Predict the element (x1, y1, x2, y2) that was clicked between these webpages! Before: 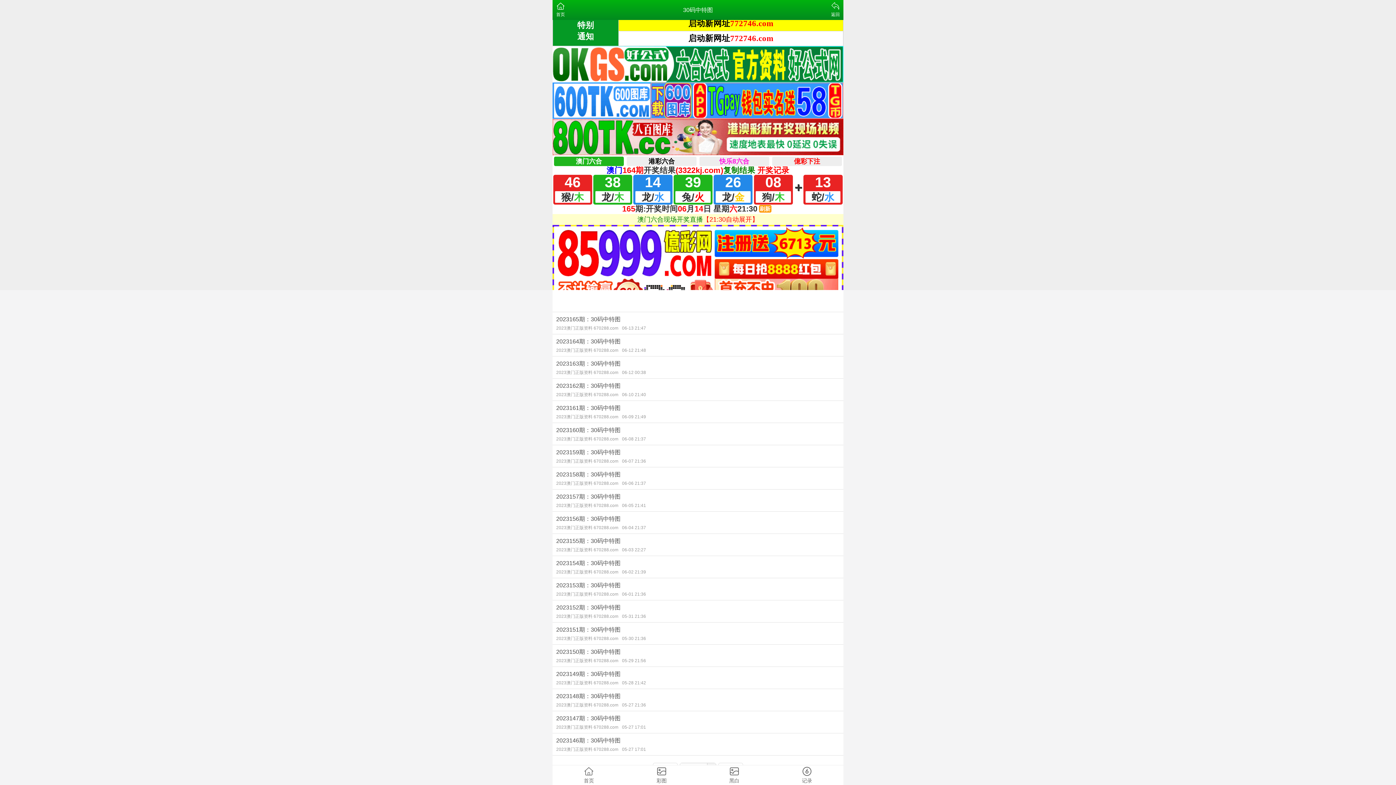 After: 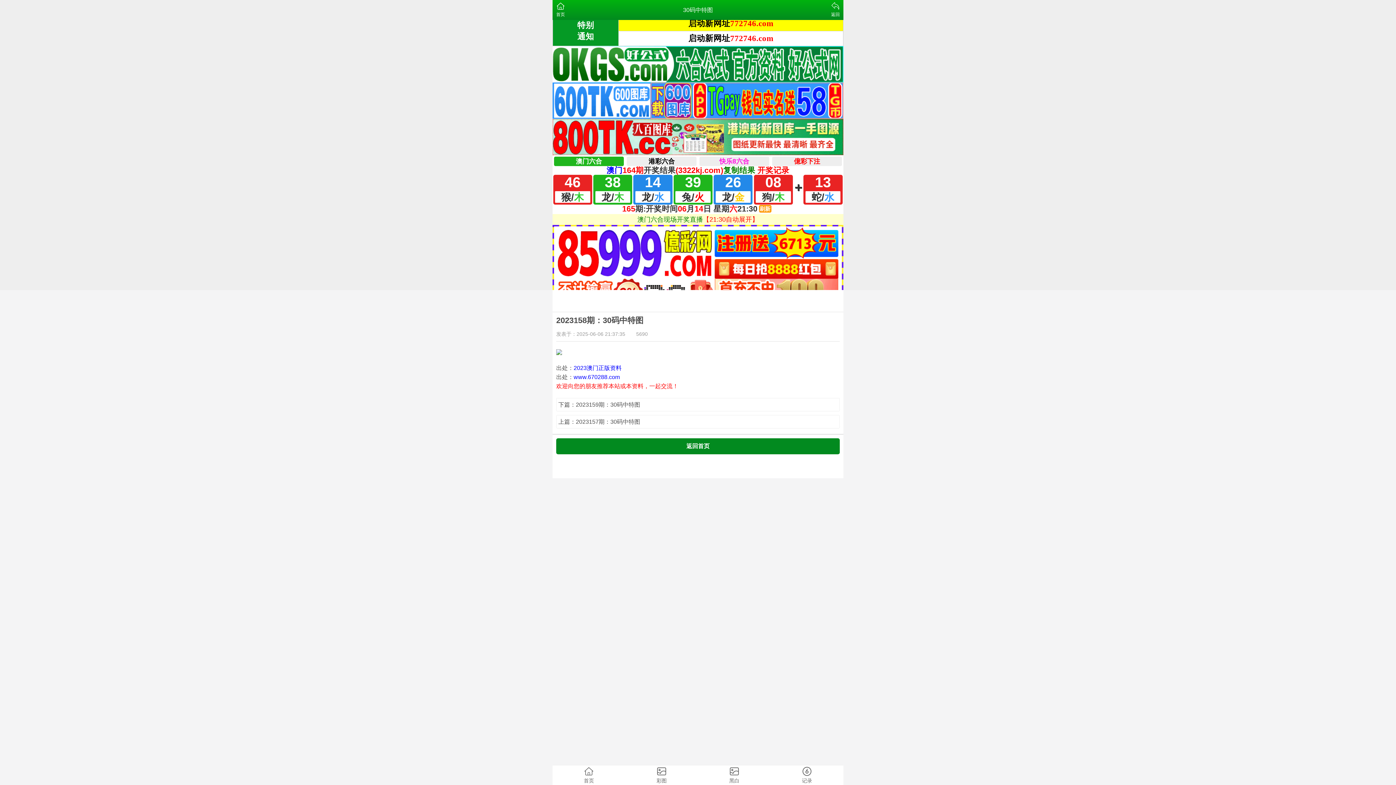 Action: bbox: (552, 467, 843, 489) label: 2023158期：30码中特图
2023澳门正版资料 670288.com06-06 21:37